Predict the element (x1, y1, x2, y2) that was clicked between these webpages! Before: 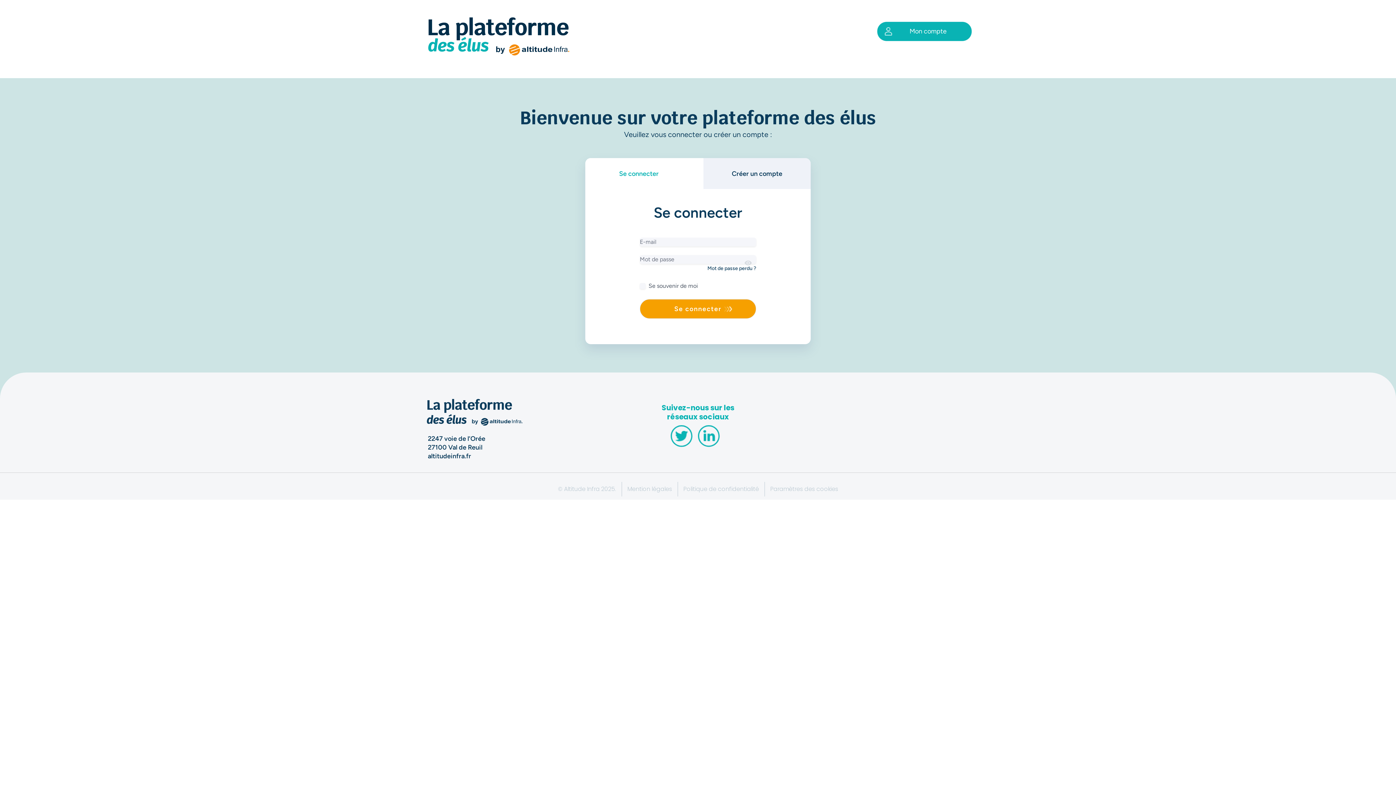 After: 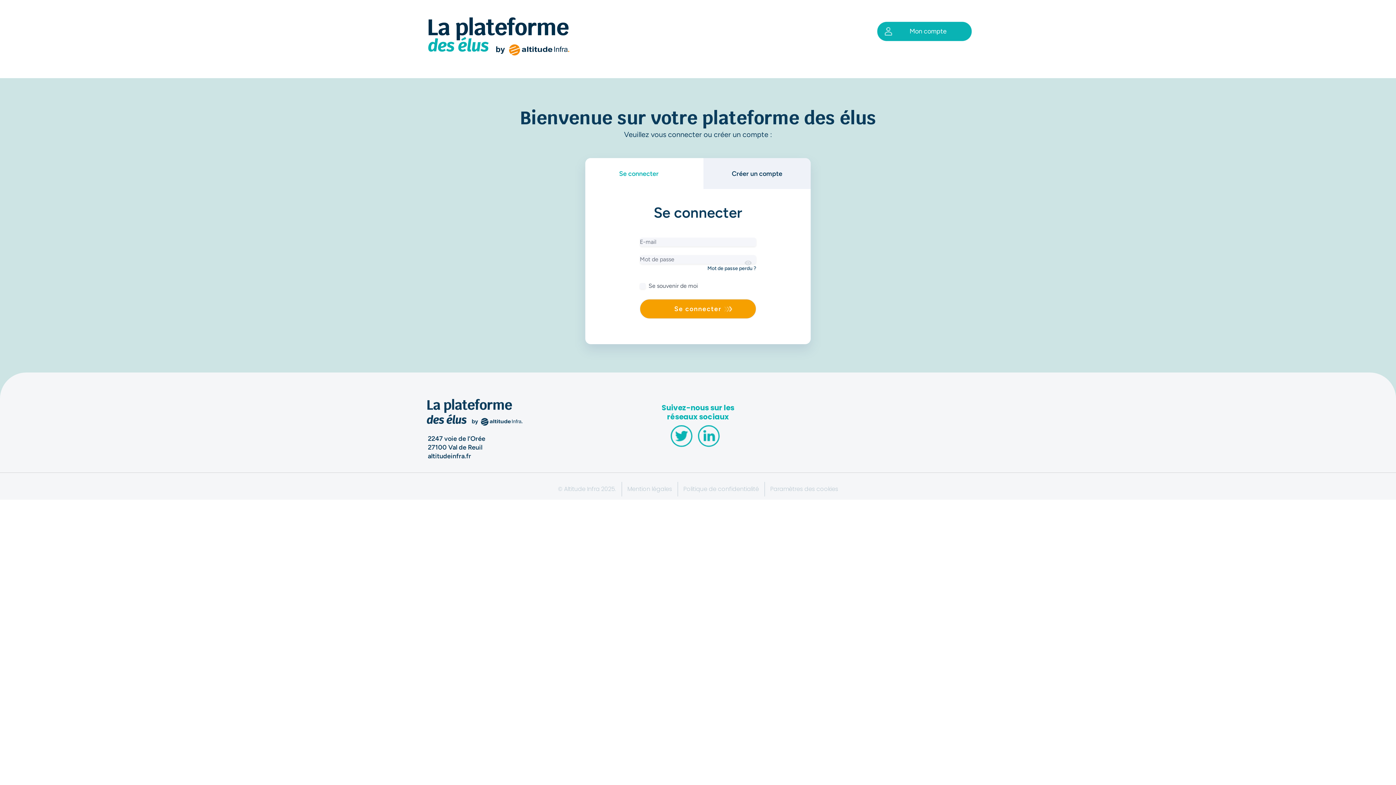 Action: bbox: (670, 425, 692, 447)